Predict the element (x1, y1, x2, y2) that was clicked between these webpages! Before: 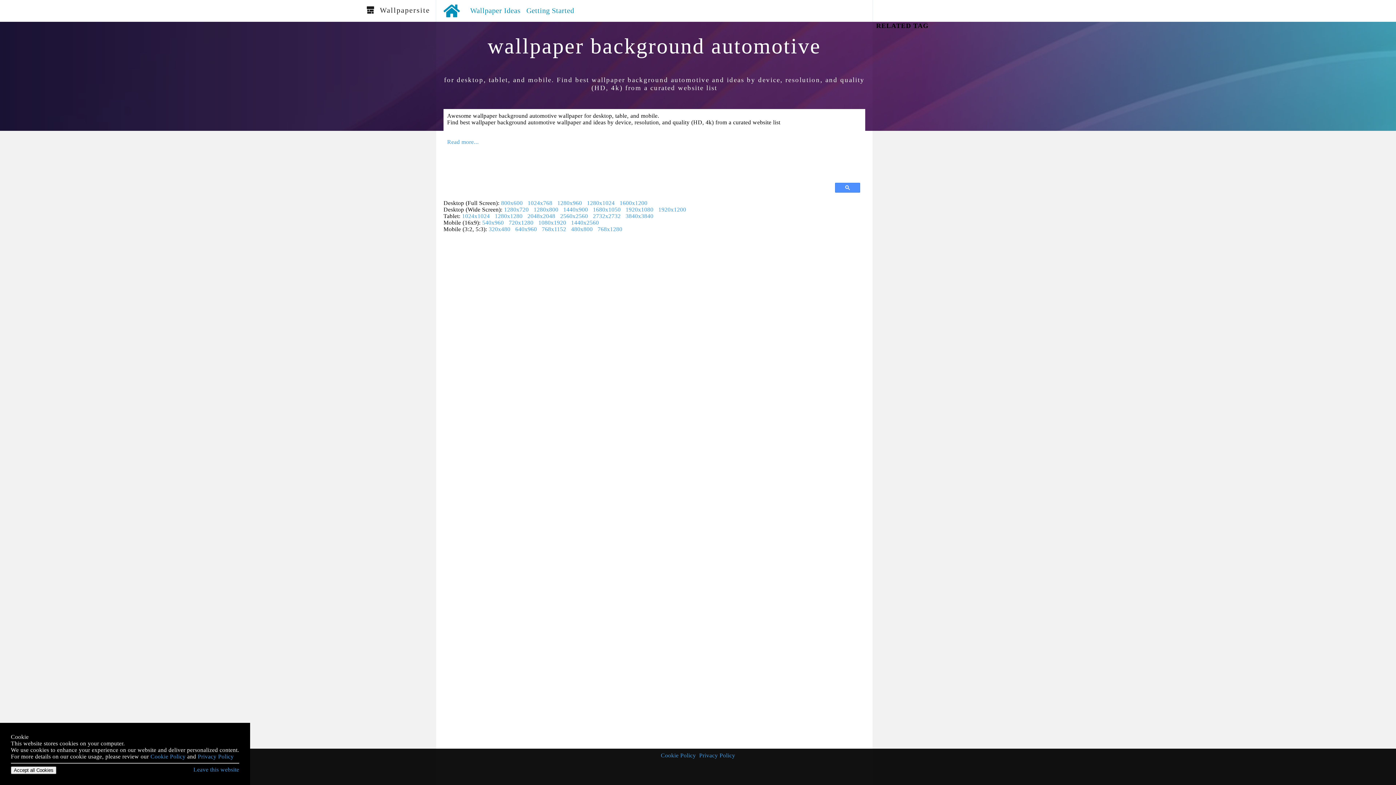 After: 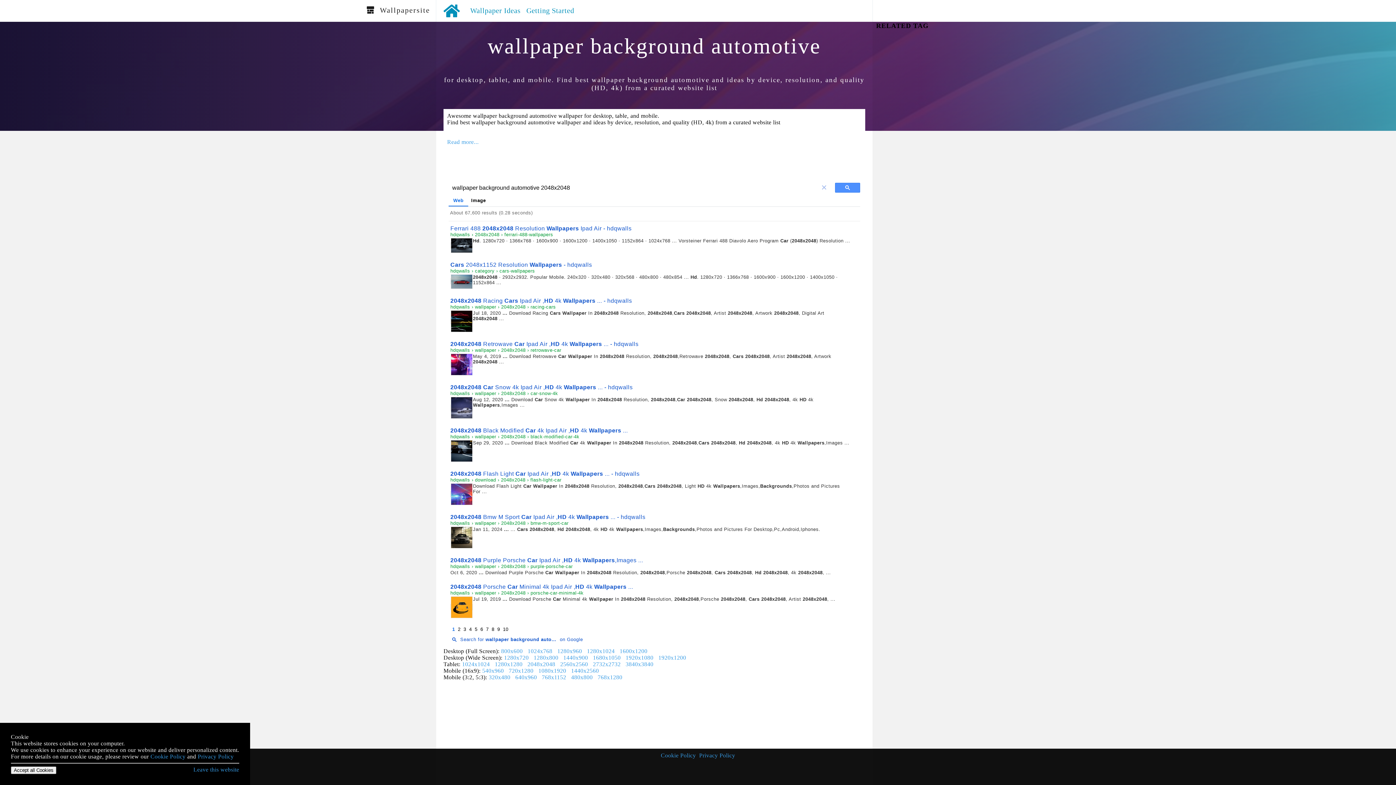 Action: bbox: (527, 213, 555, 219) label: 2048x2048